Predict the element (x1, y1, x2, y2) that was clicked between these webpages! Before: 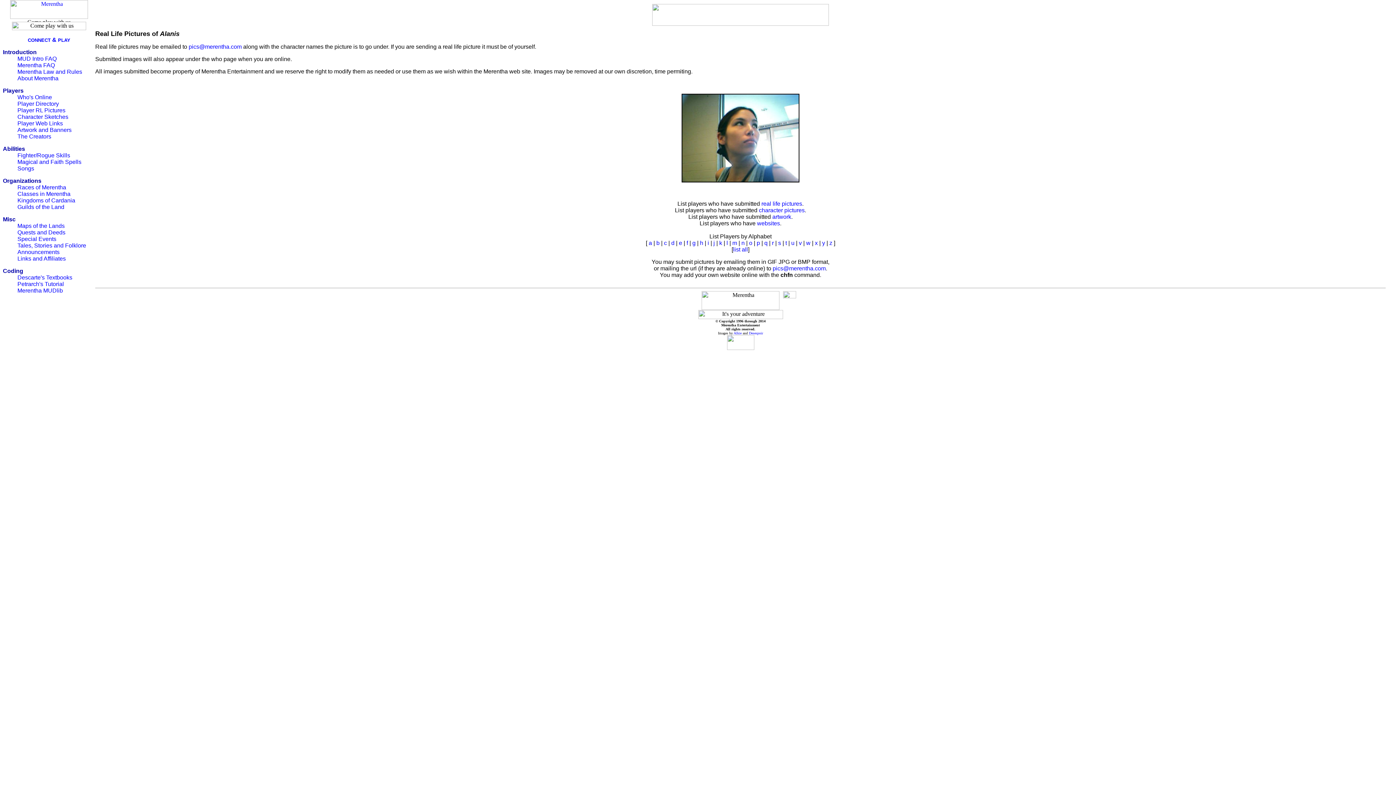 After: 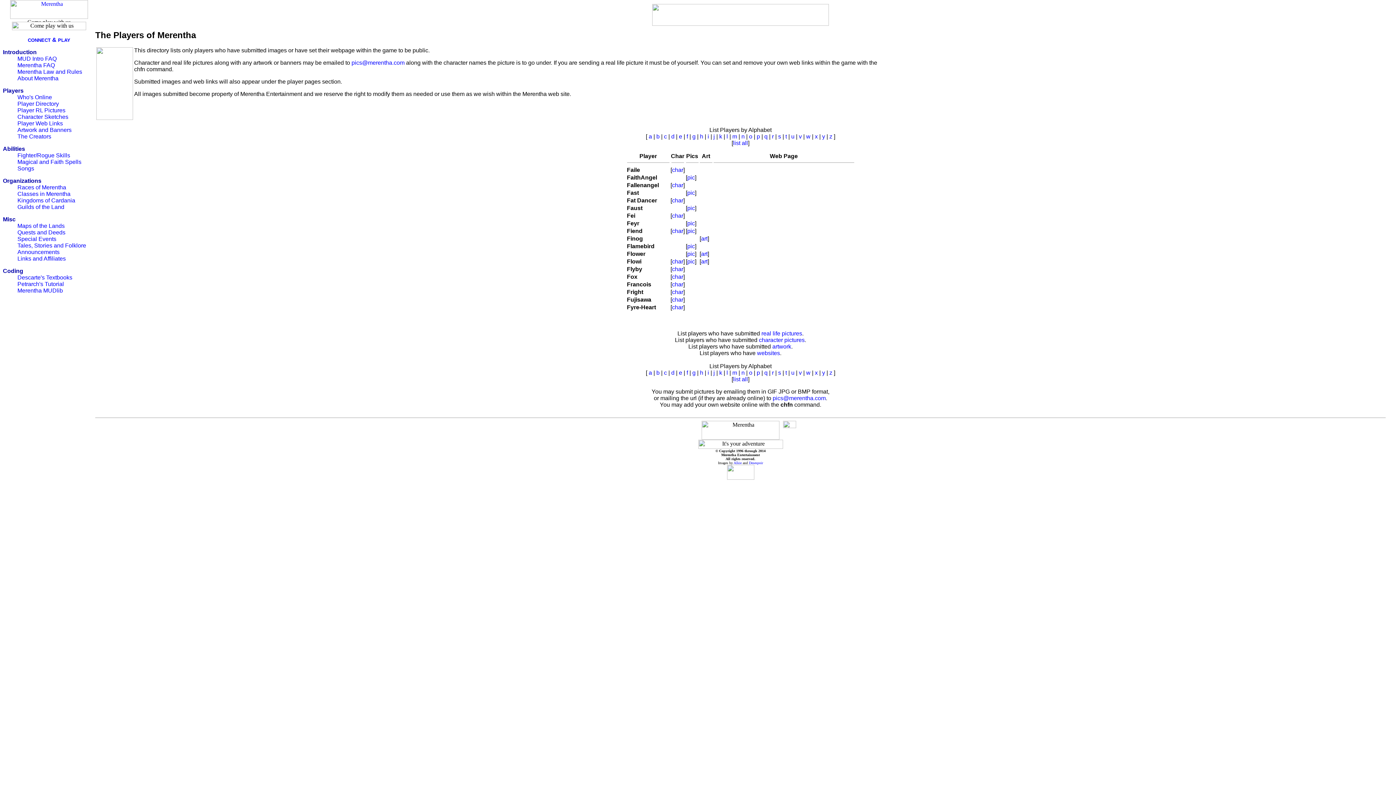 Action: label:  f  bbox: (685, 240, 689, 246)